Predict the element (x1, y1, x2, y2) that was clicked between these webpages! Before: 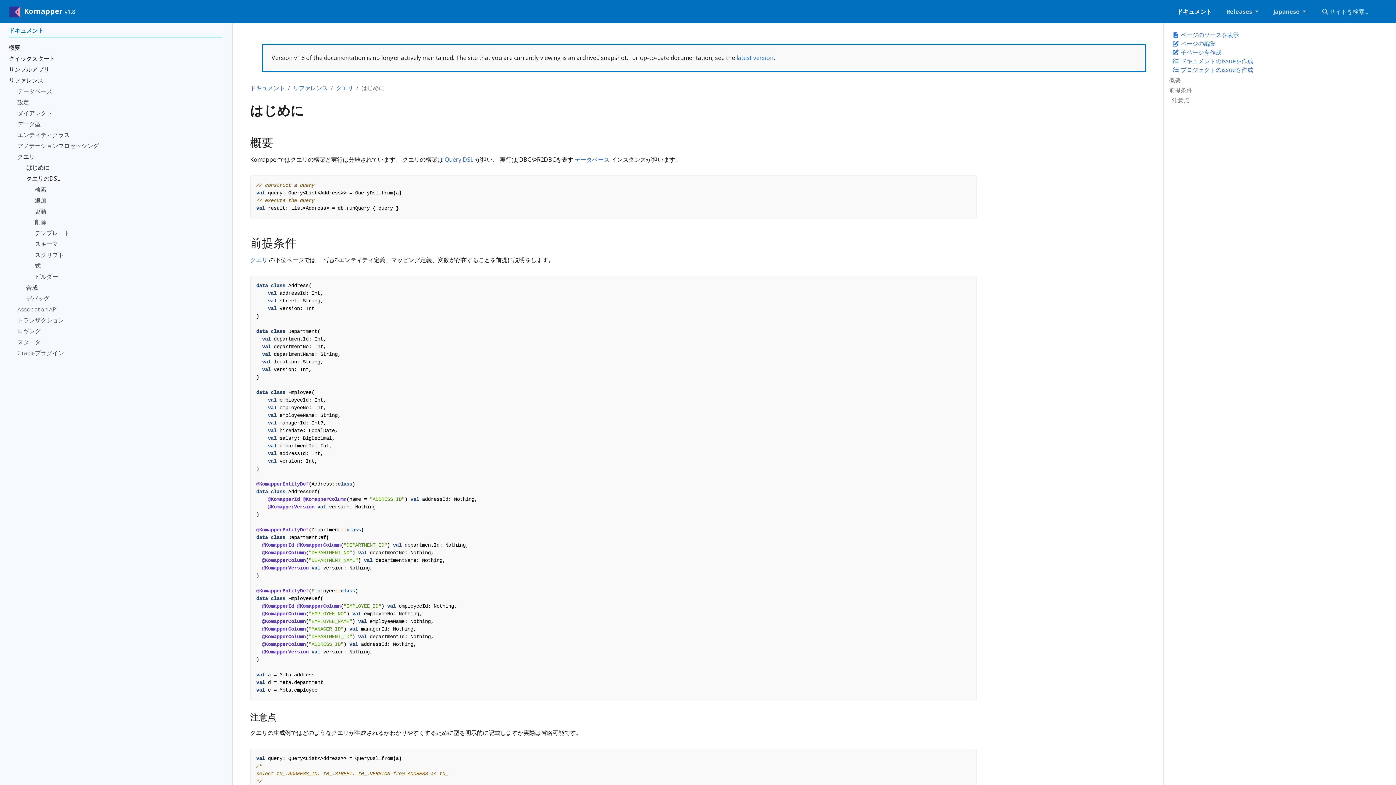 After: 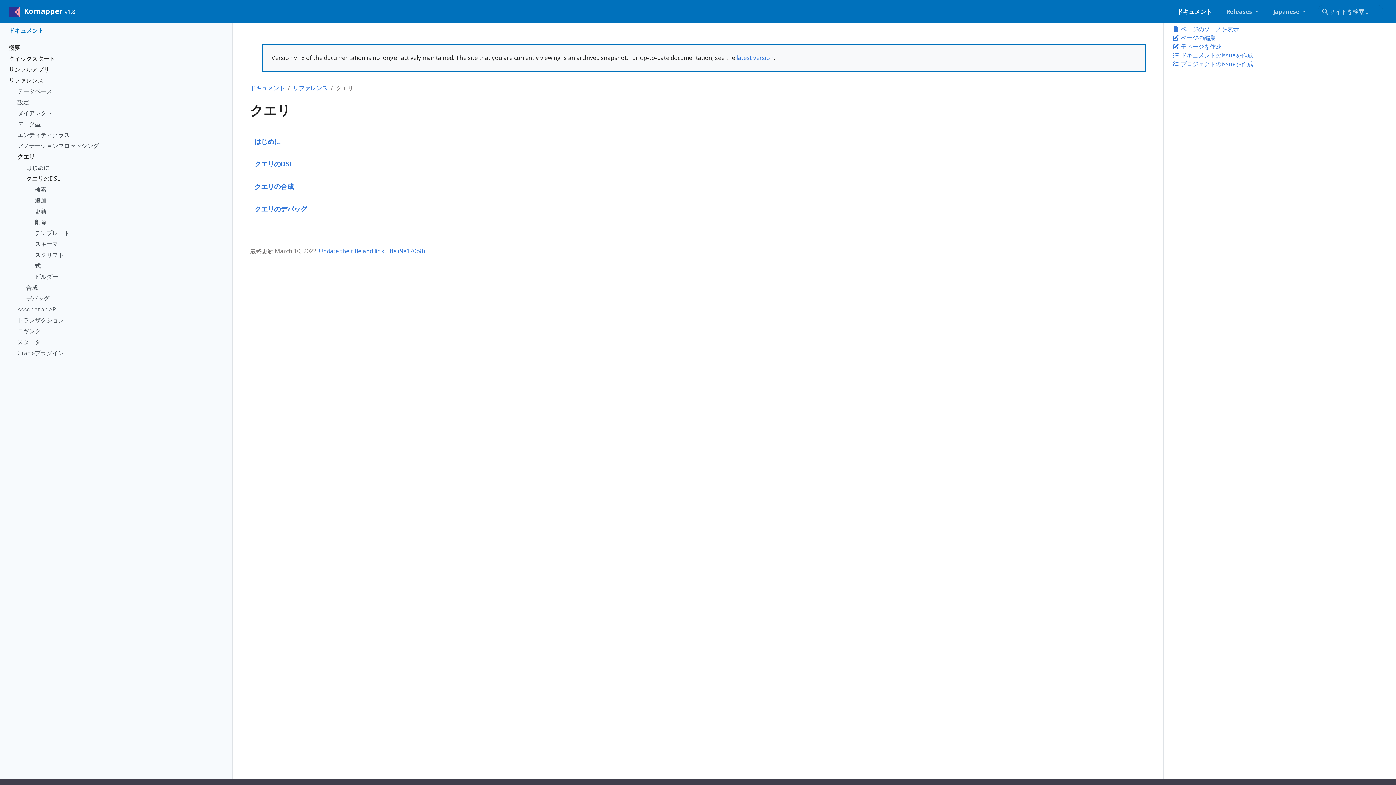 Action: bbox: (17, 152, 223, 163) label: クエリ